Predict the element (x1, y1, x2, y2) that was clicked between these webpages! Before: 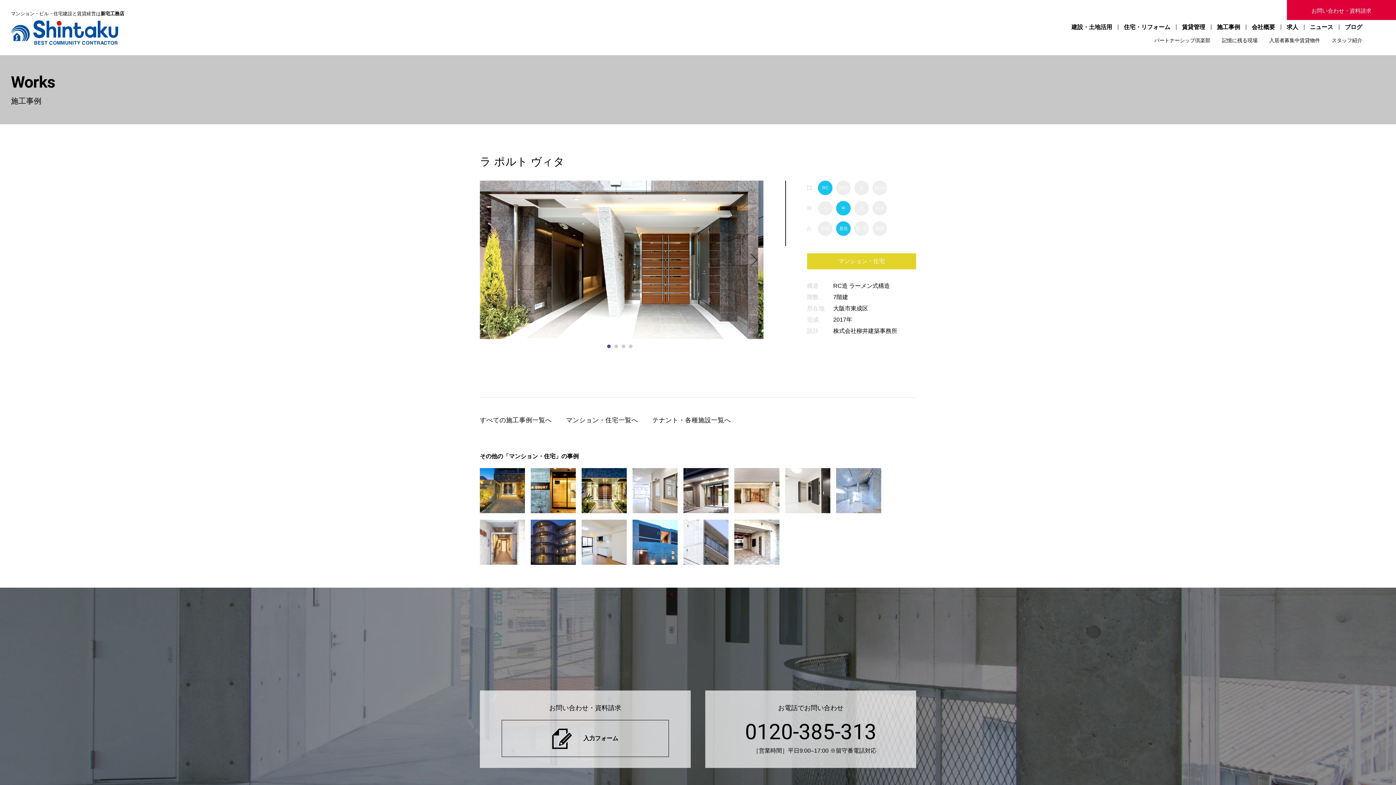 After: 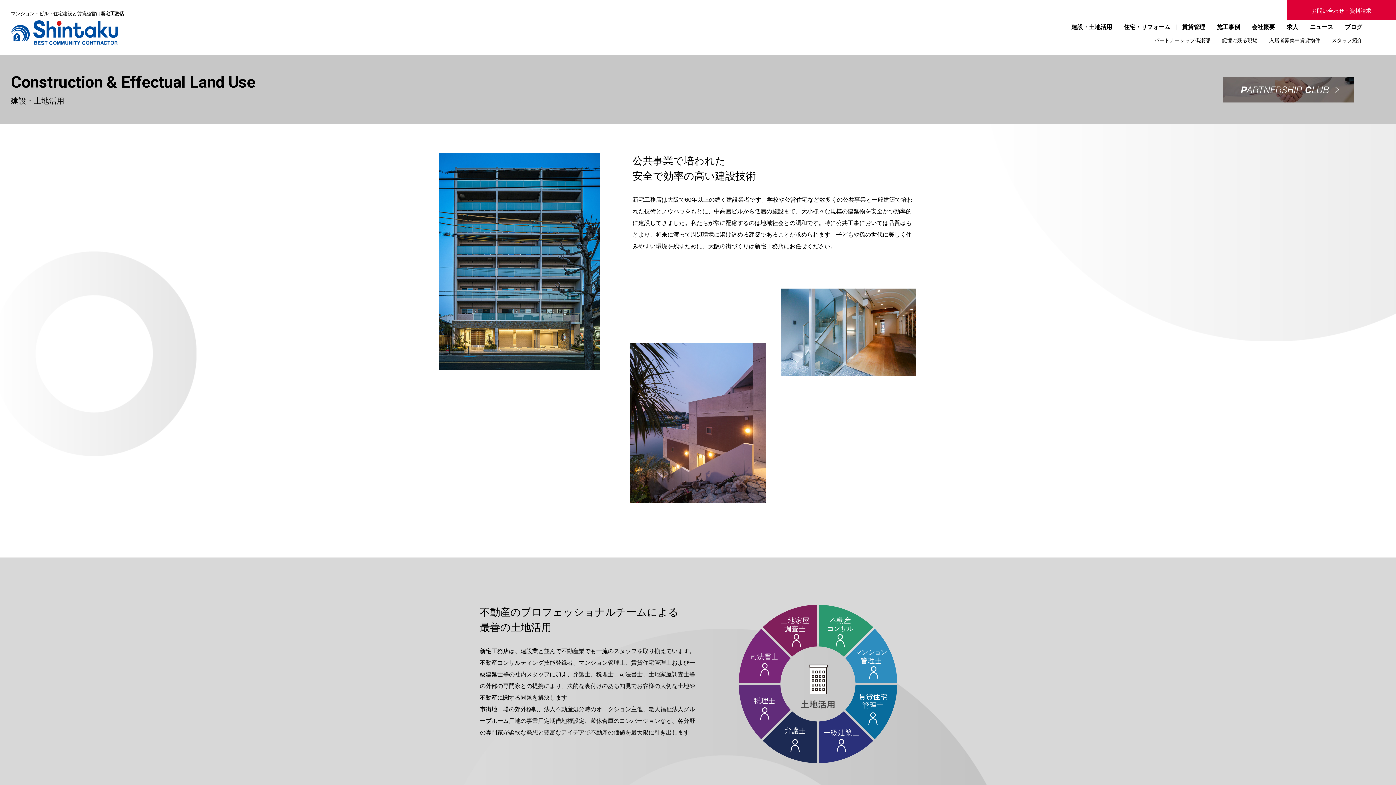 Action: bbox: (1071, 21, 1112, 32) label: 建設・土地活用